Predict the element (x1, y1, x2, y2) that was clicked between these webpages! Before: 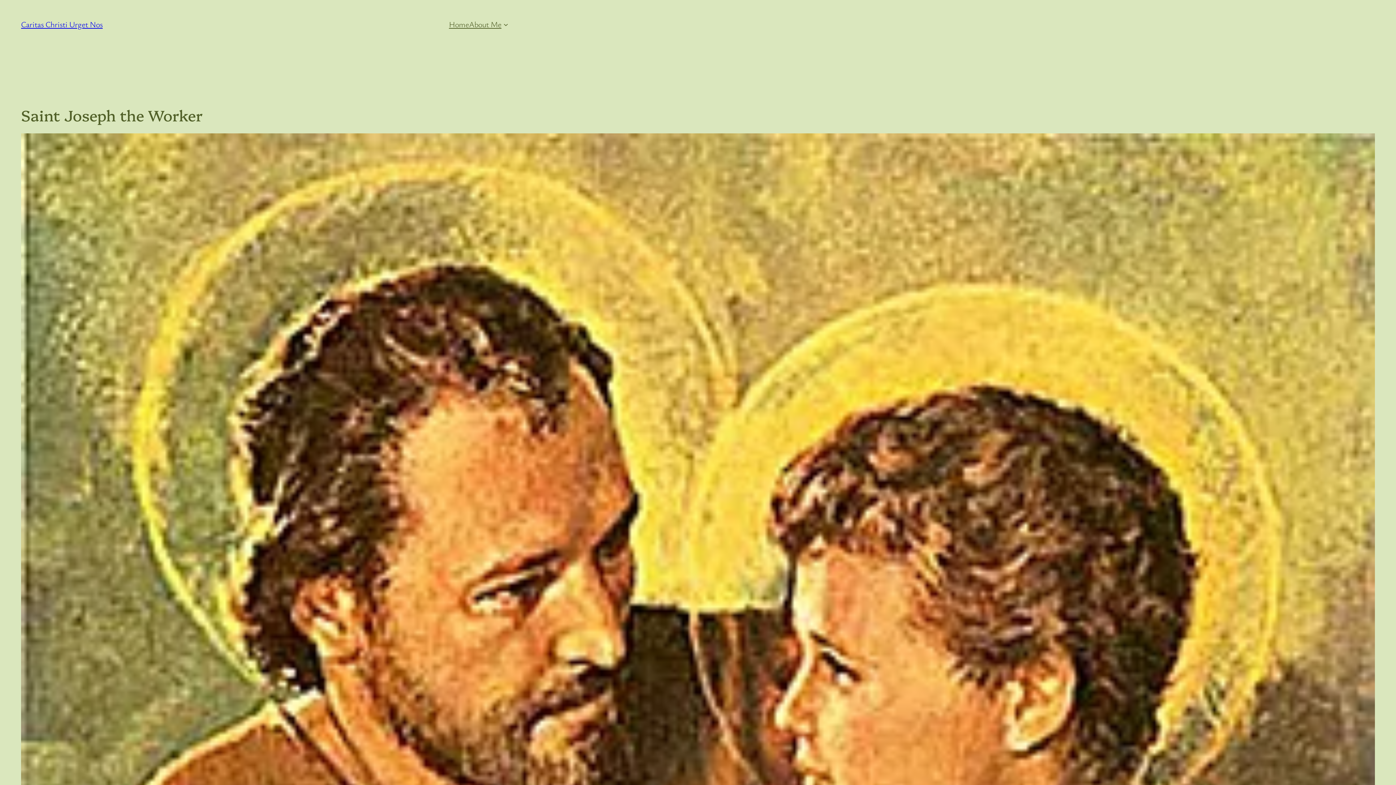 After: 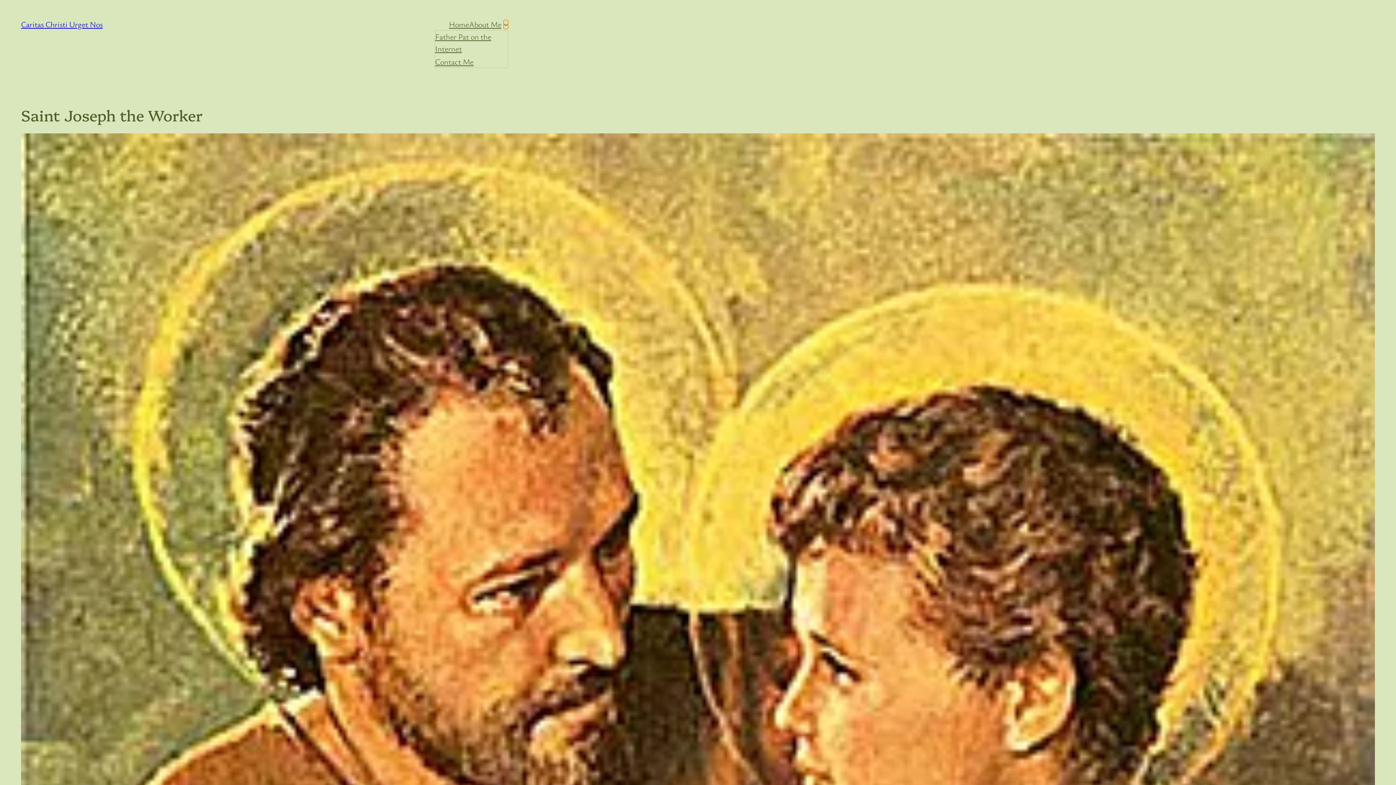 Action: label: About Me submenu bbox: (503, 21, 508, 26)